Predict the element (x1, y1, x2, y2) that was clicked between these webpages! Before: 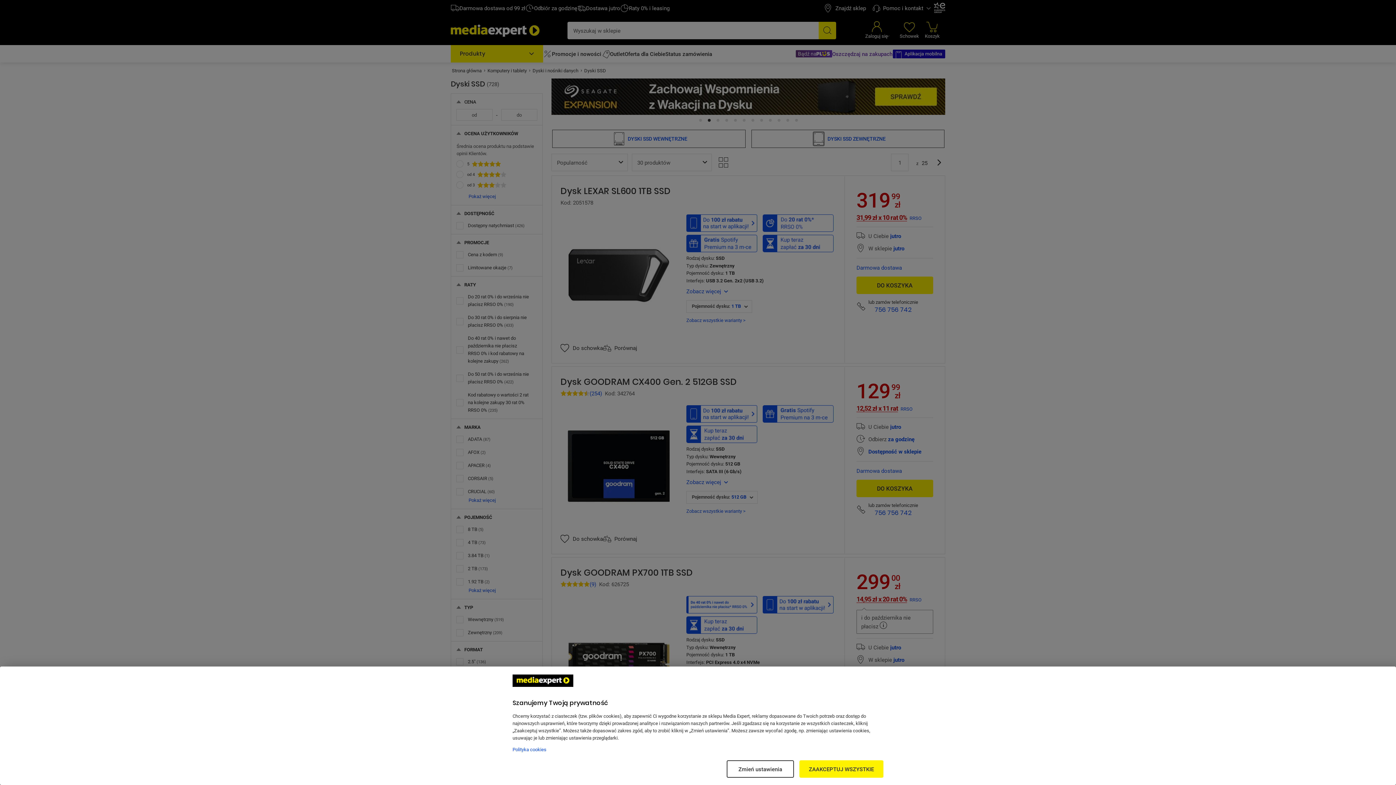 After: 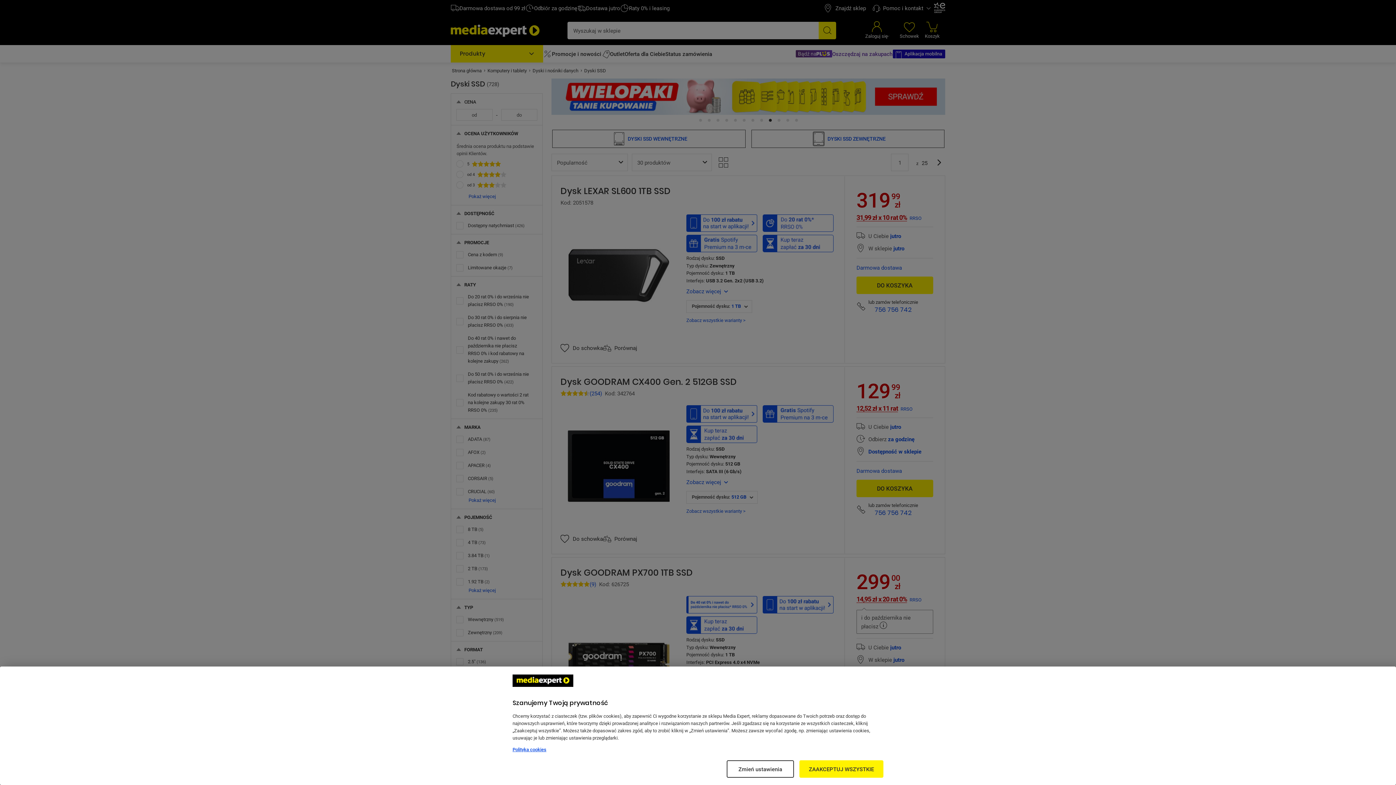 Action: bbox: (512, 746, 546, 753) label: Więcej informacji w Polityce cookies, otwiera się w nowym oknie